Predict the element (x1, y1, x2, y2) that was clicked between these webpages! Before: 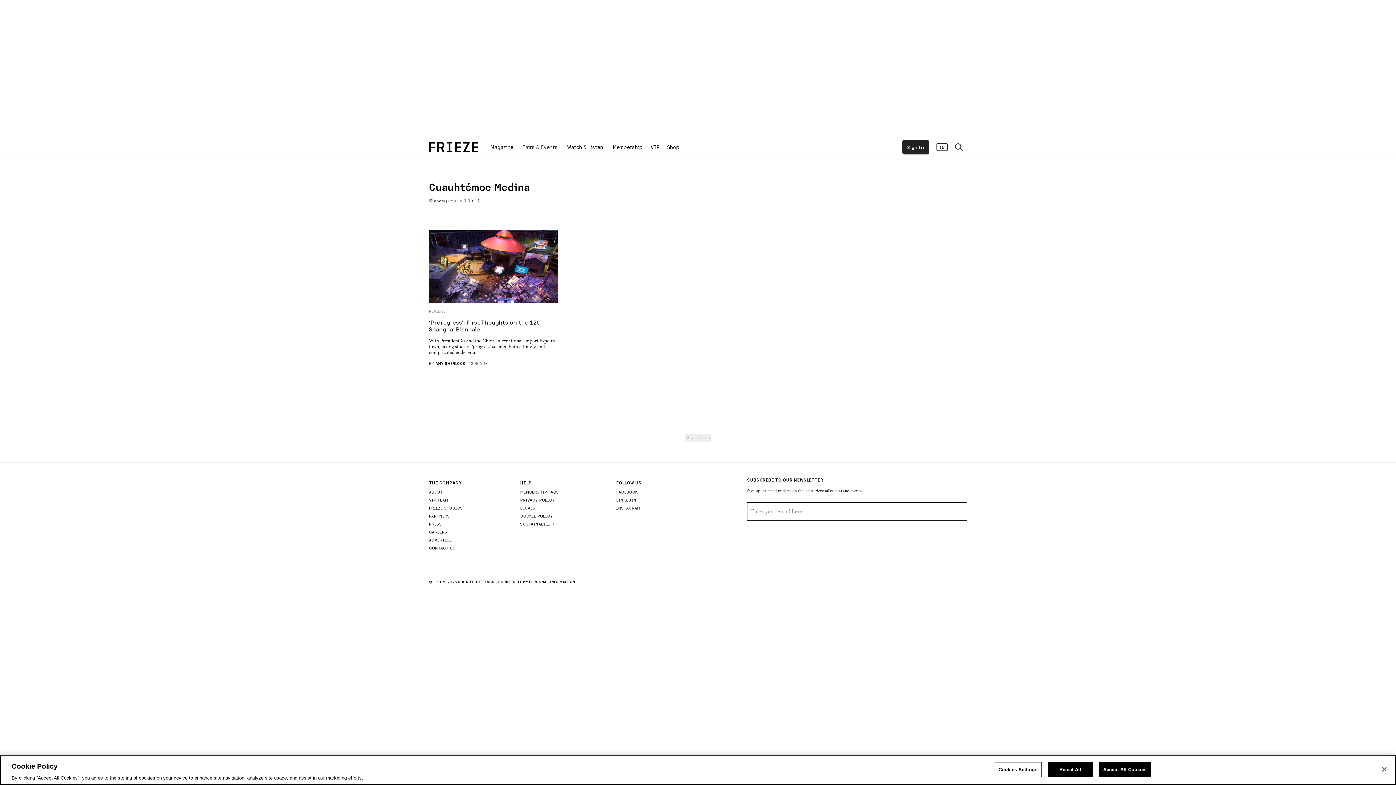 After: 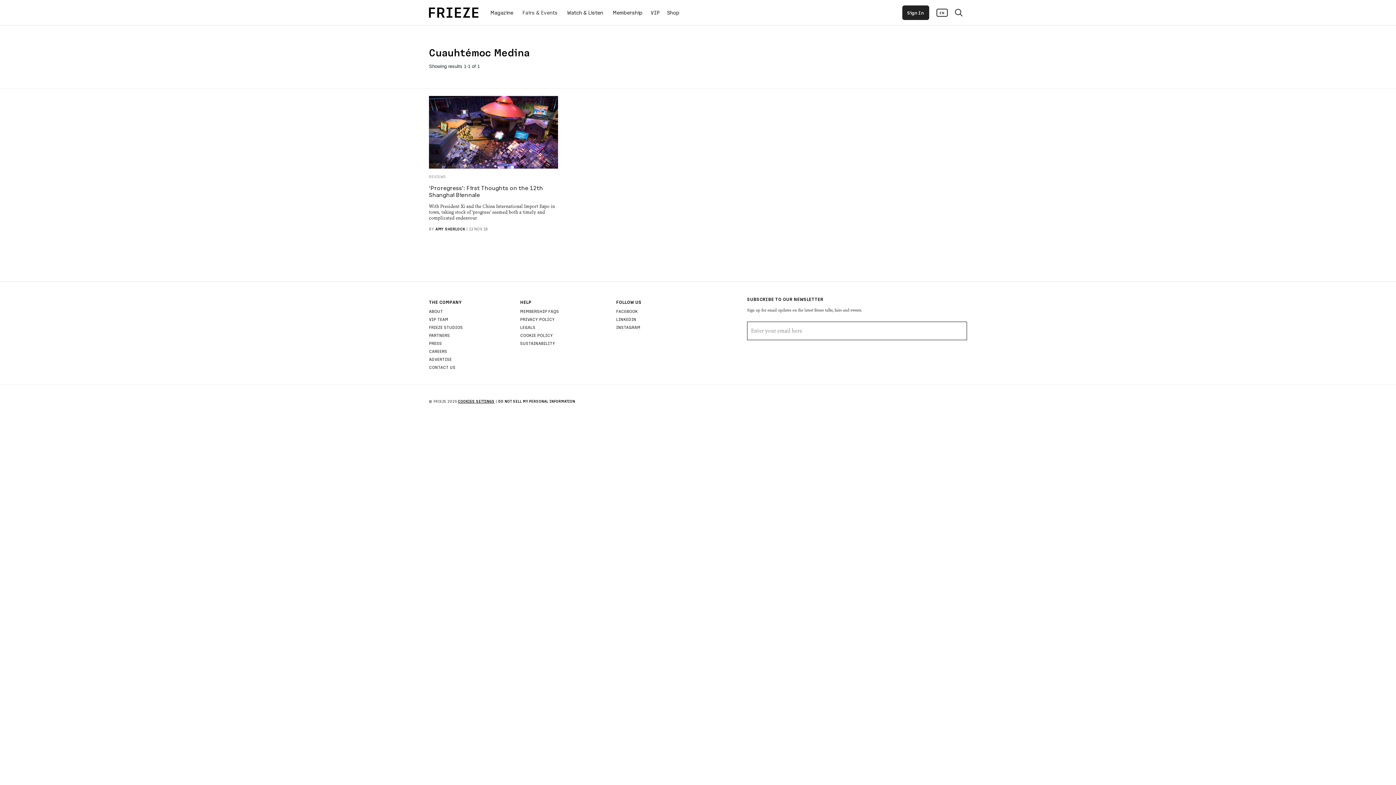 Action: bbox: (1099, 762, 1150, 777) label: Accept All Cookies